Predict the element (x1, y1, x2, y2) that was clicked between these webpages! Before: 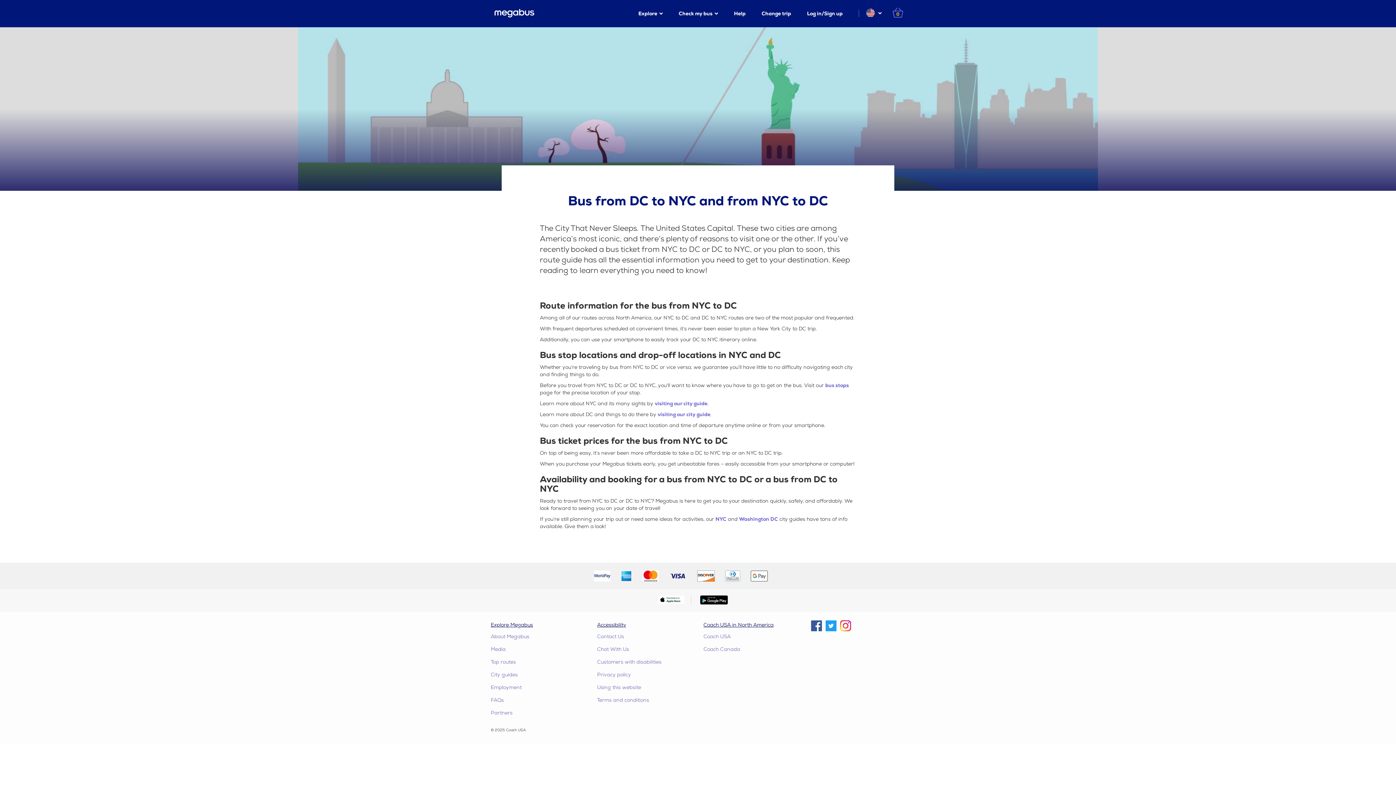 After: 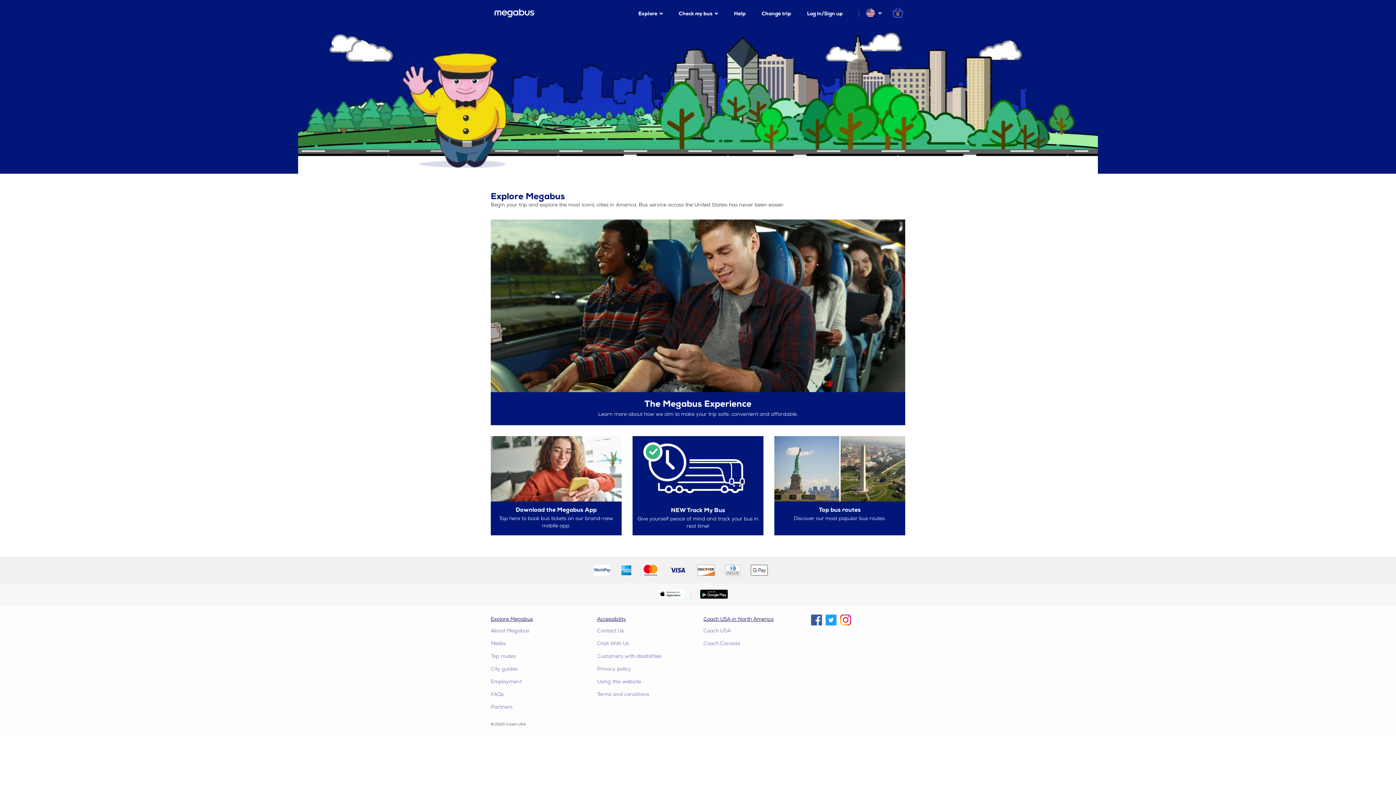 Action: bbox: (669, 572, 695, 579)